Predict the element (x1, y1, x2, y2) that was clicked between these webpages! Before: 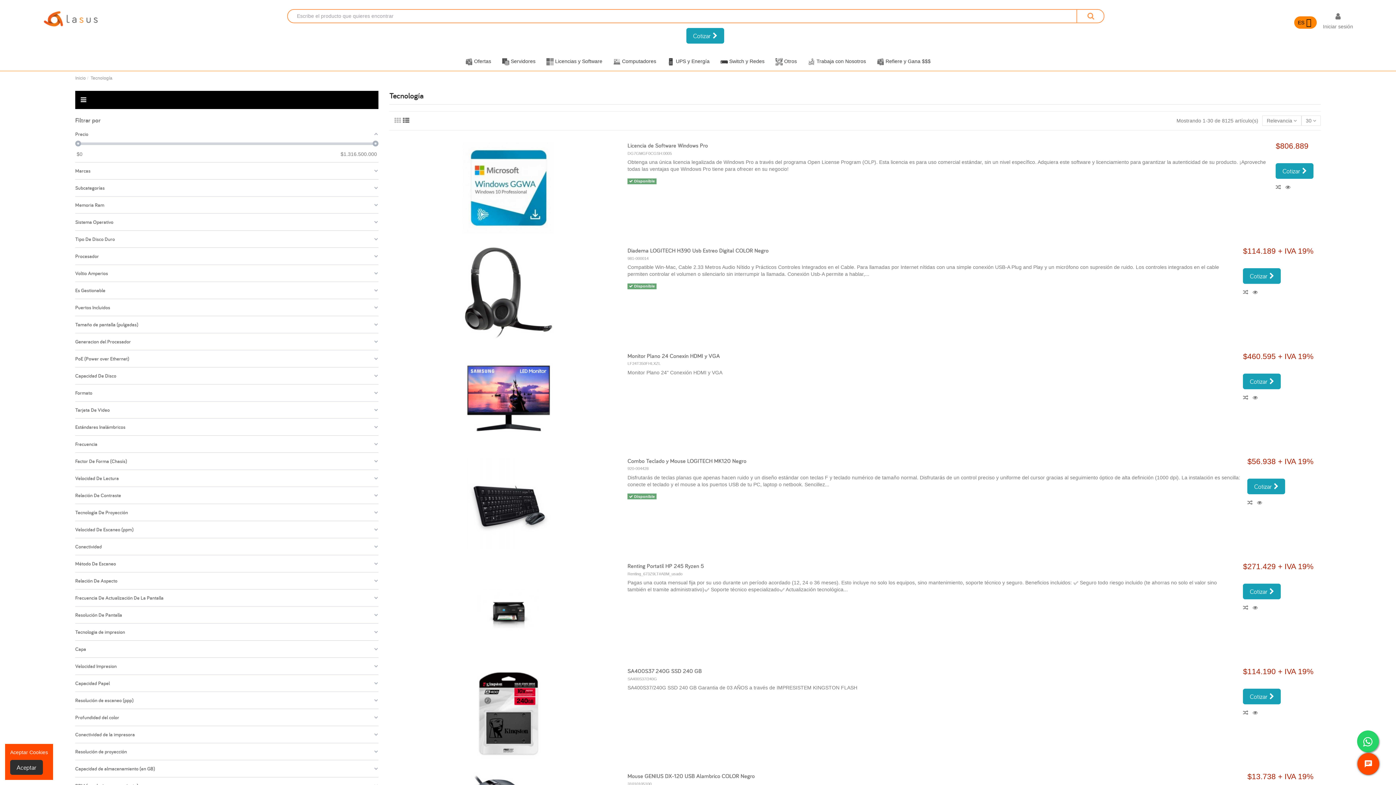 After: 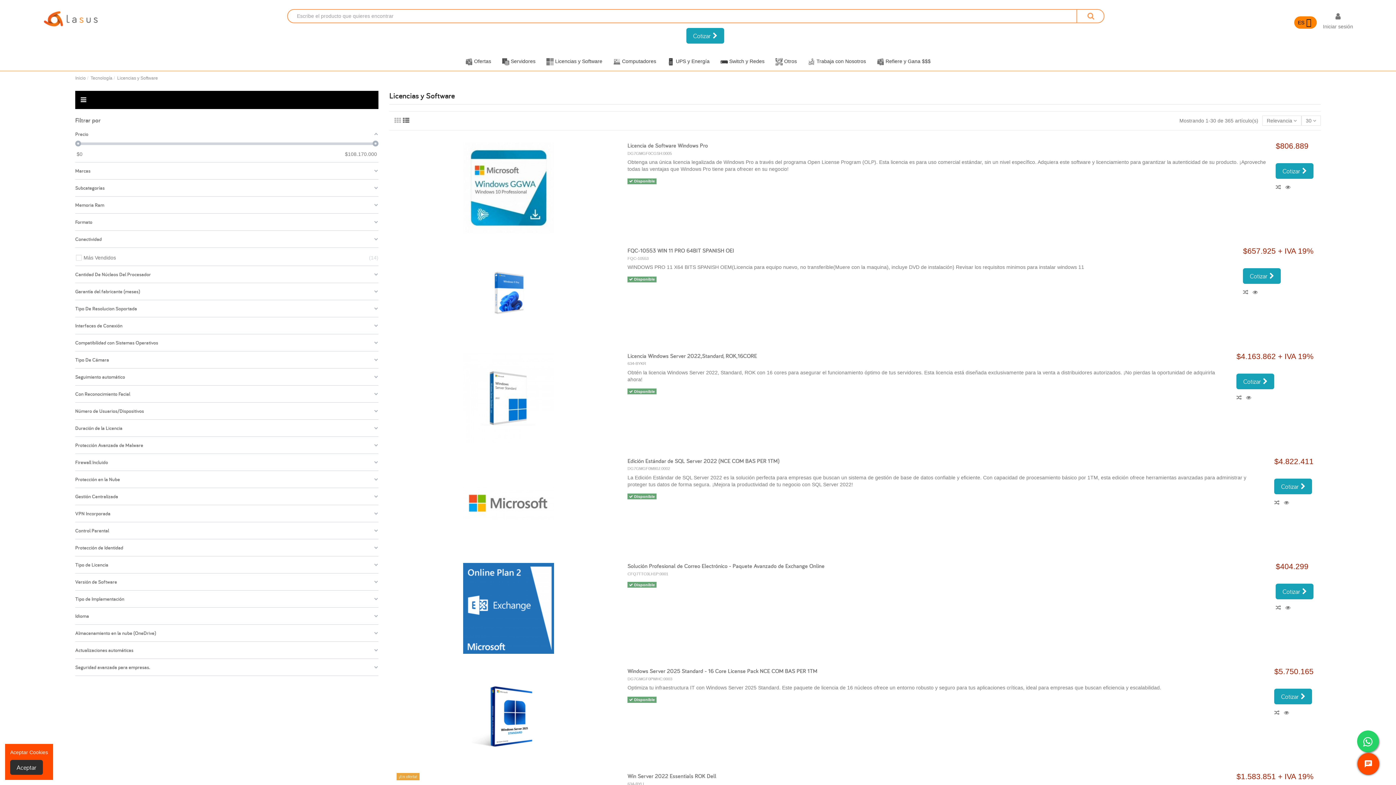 Action: label: Licencias y Software bbox: (541, 52, 608, 70)